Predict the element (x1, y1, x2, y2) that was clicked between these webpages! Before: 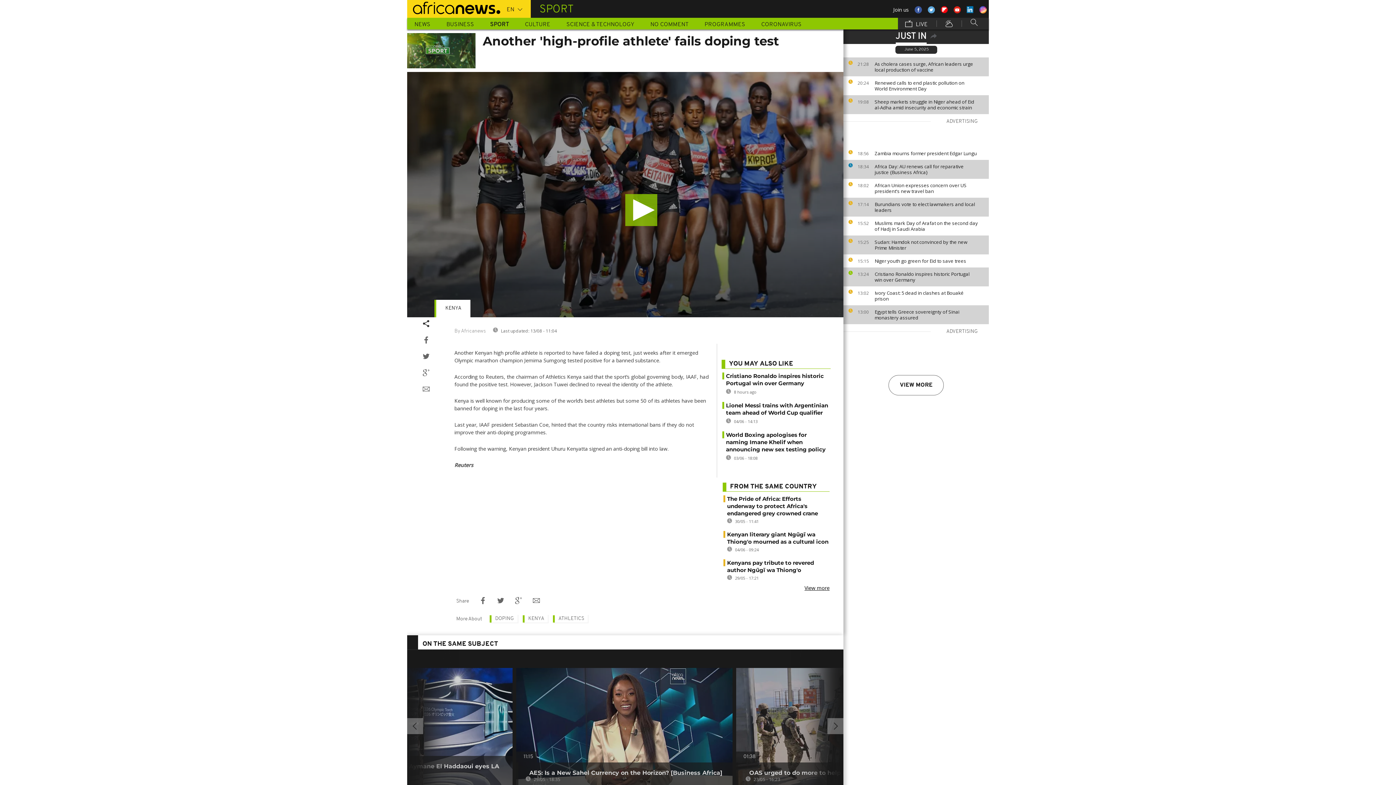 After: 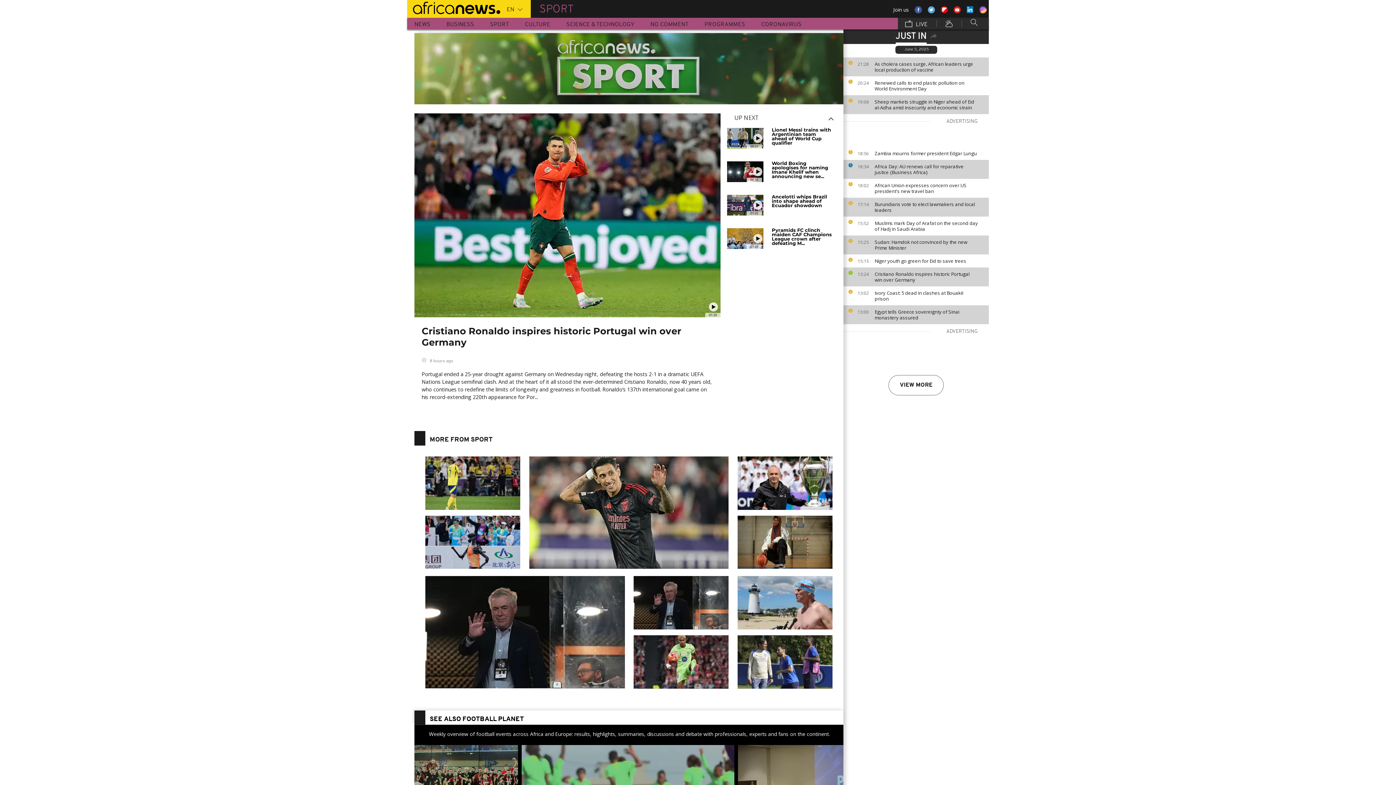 Action: bbox: (407, 33, 482, 68)